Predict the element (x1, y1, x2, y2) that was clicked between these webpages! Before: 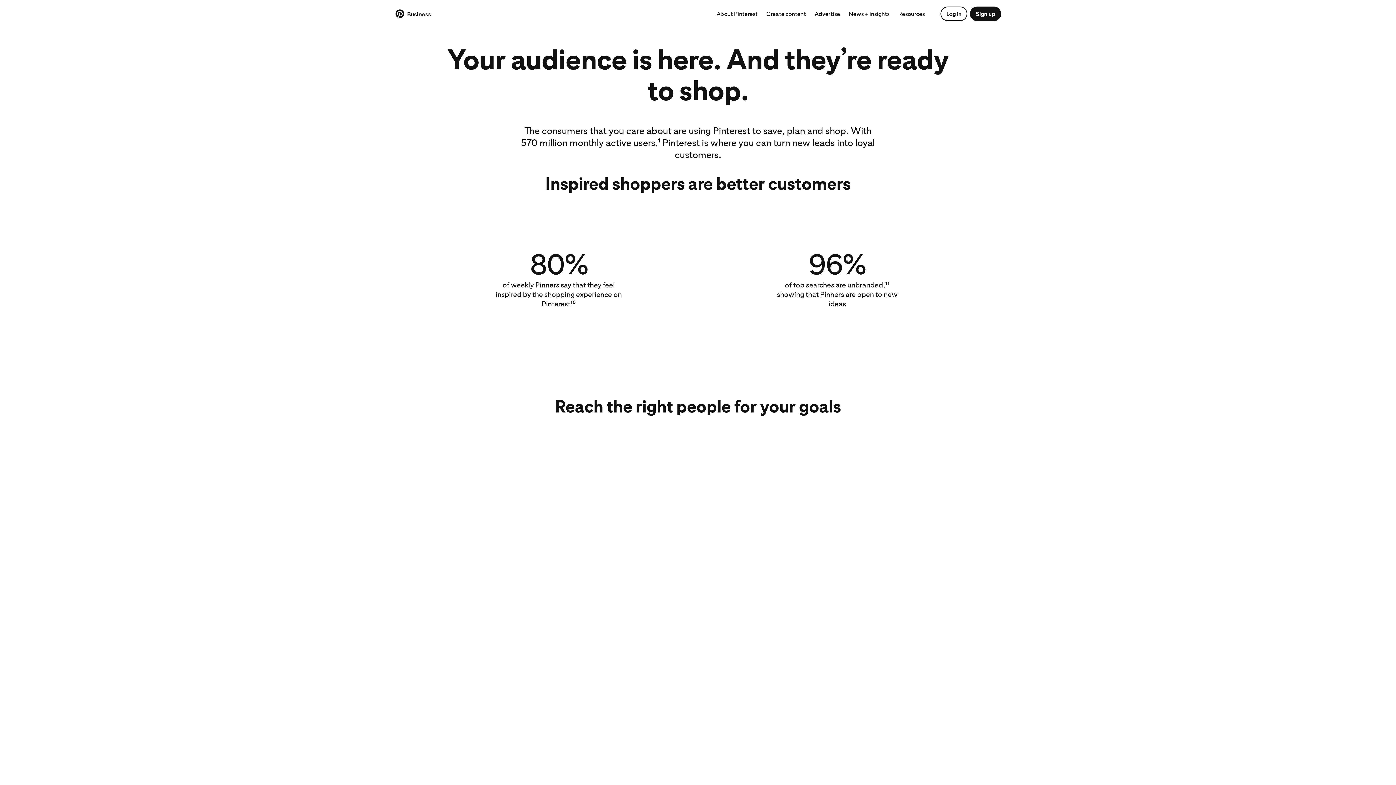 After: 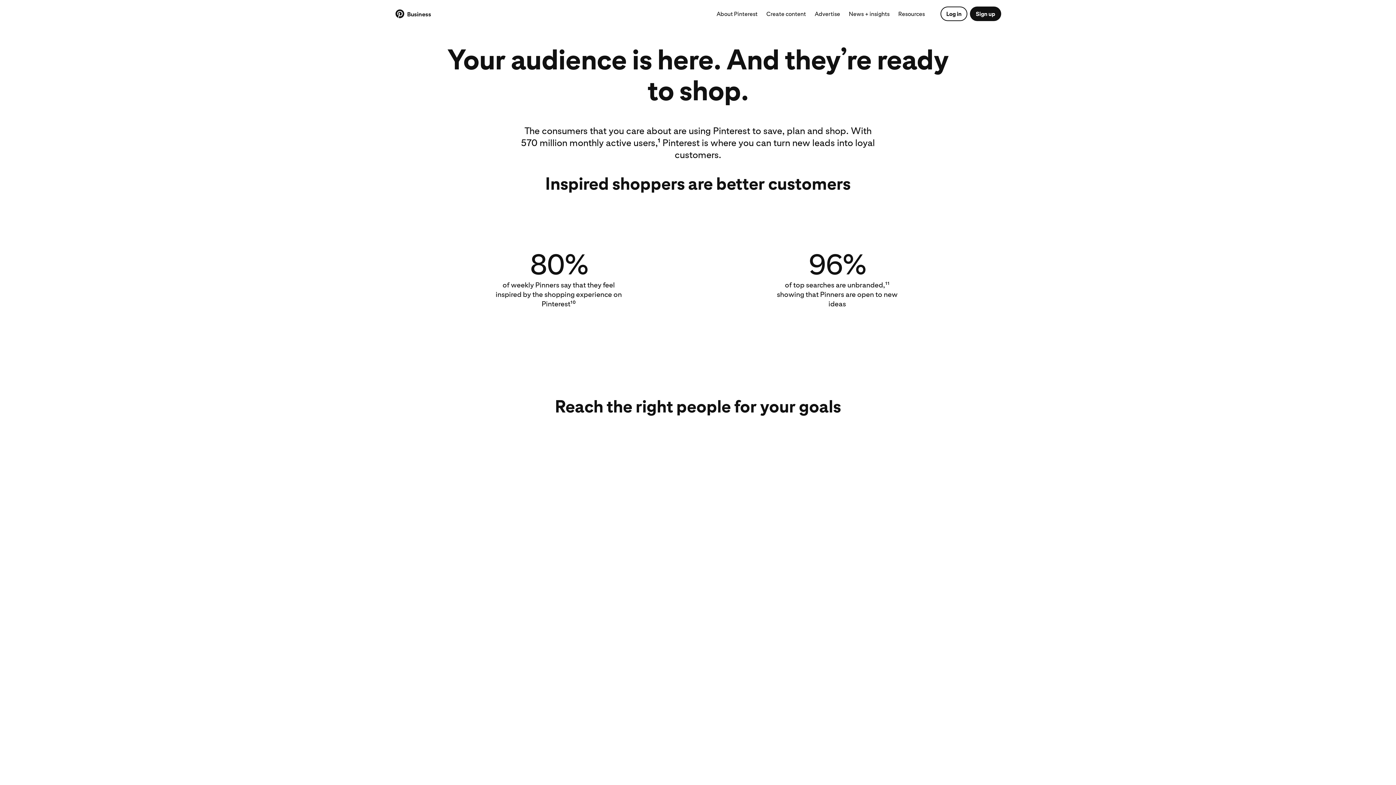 Action: bbox: (810, 5, 844, 23) label: Advertise